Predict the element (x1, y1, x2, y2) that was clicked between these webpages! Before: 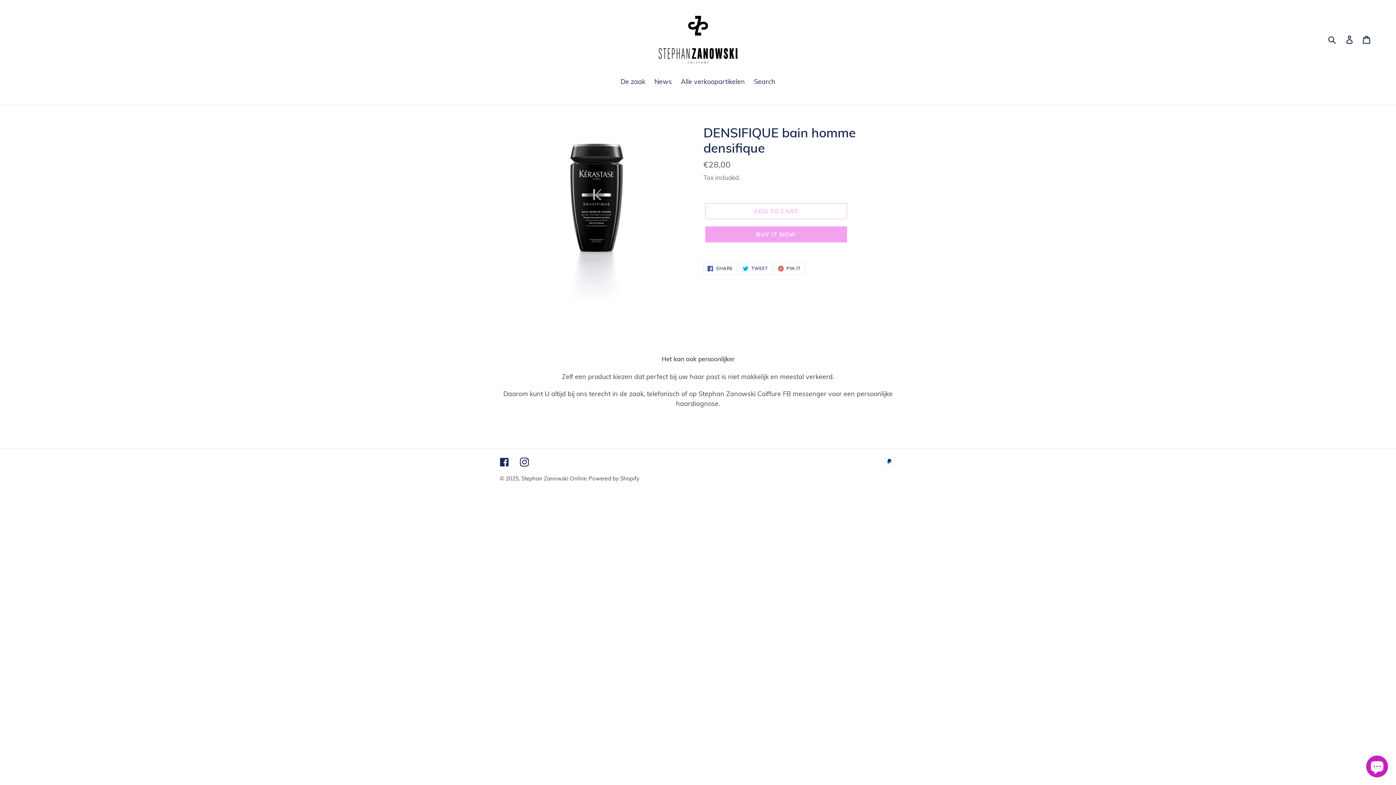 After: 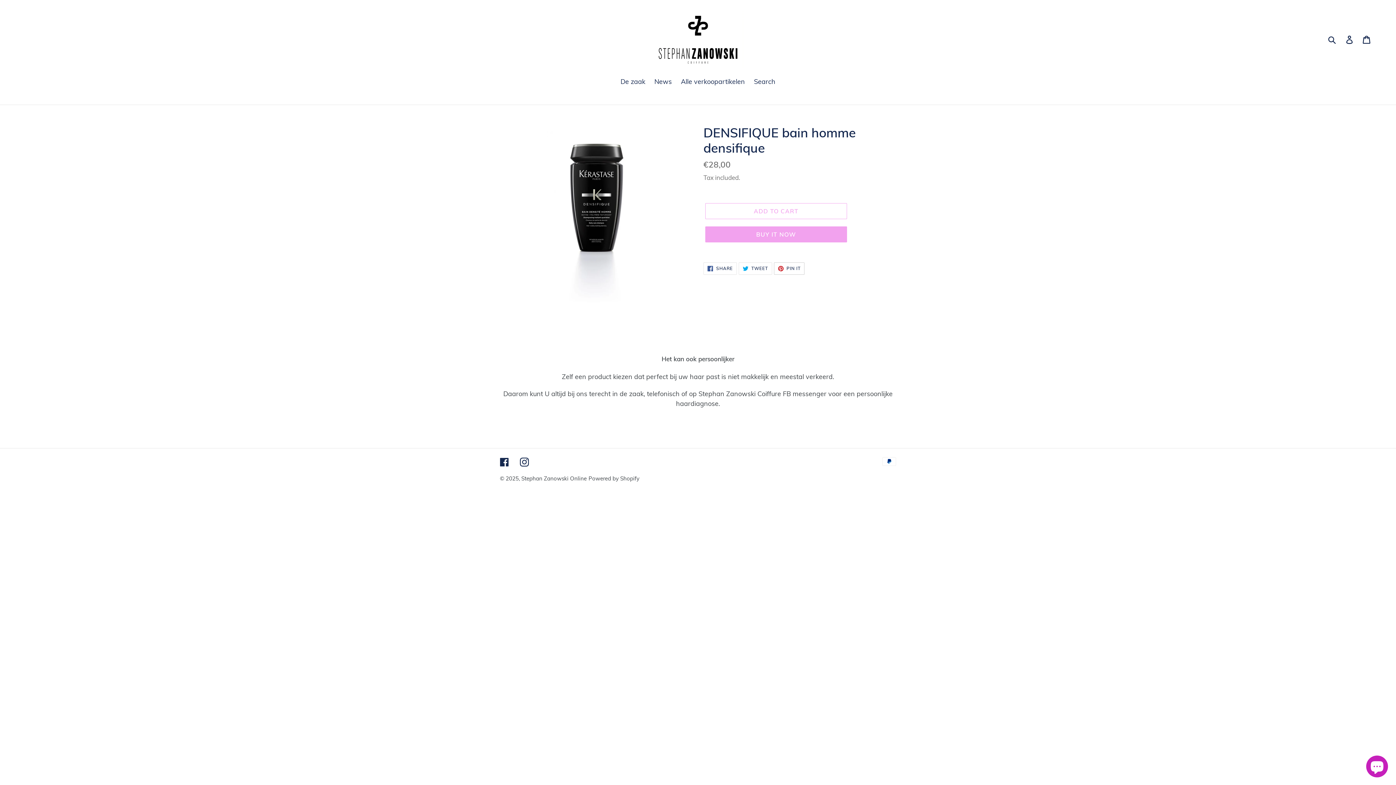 Action: label:  PIN IT
PIN ON PINTEREST bbox: (774, 262, 804, 274)